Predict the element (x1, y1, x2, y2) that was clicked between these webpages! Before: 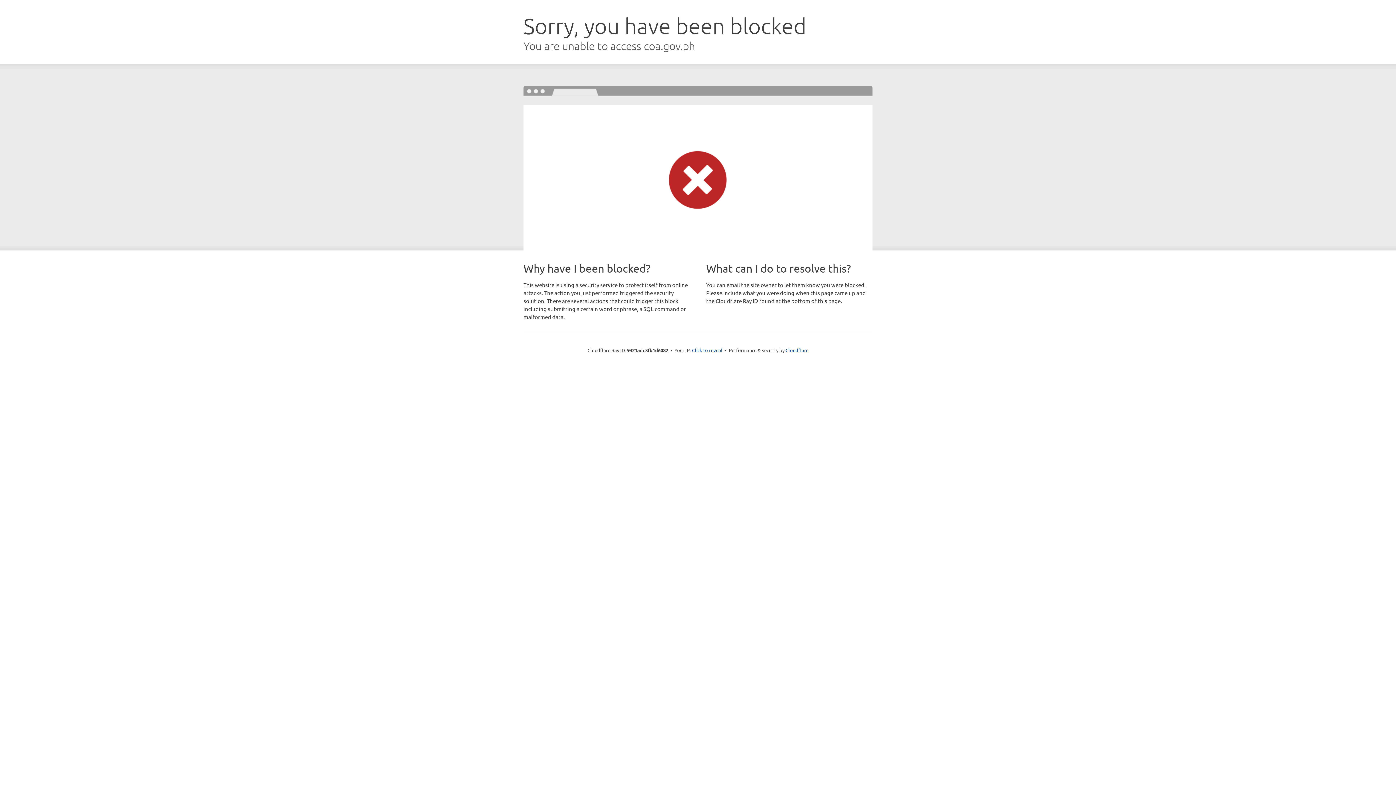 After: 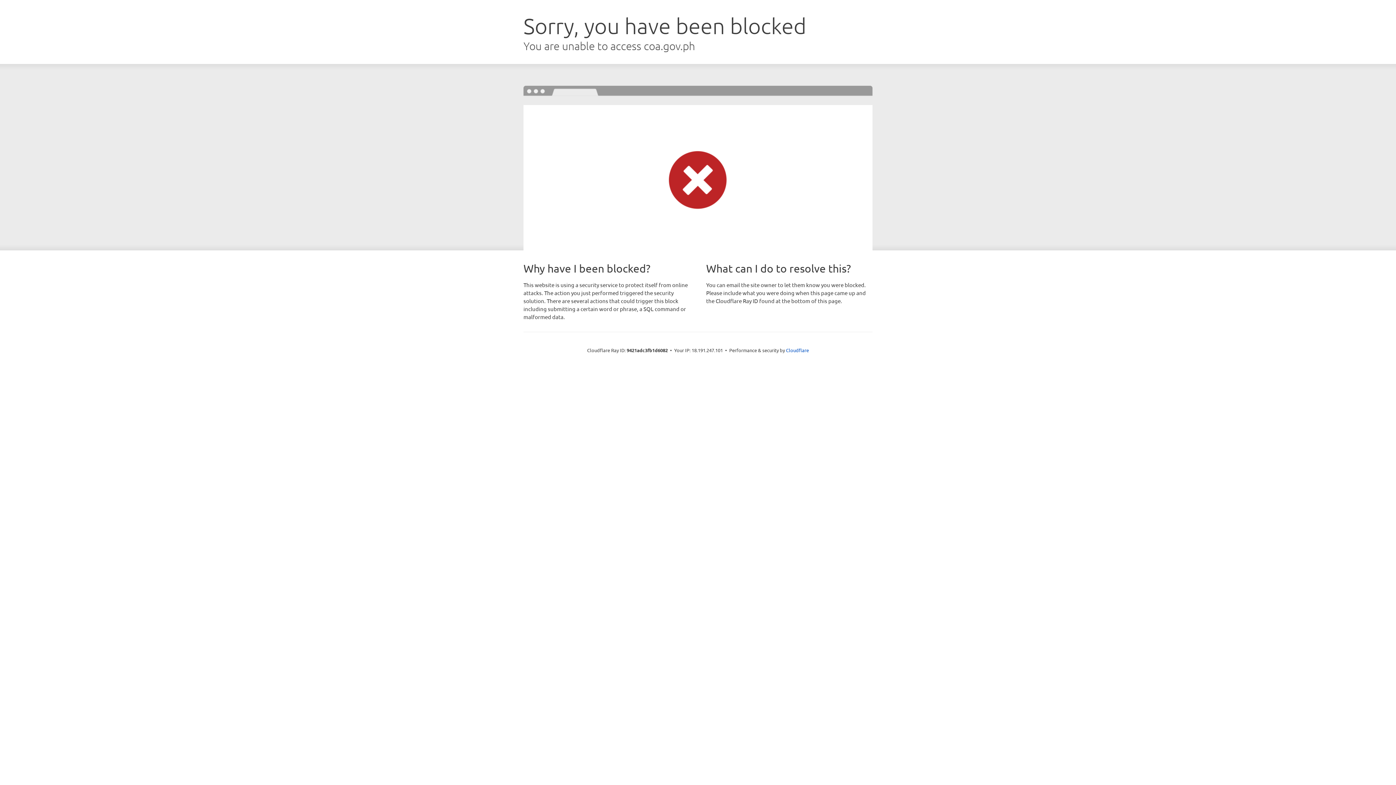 Action: label: Click to reveal bbox: (692, 346, 722, 353)